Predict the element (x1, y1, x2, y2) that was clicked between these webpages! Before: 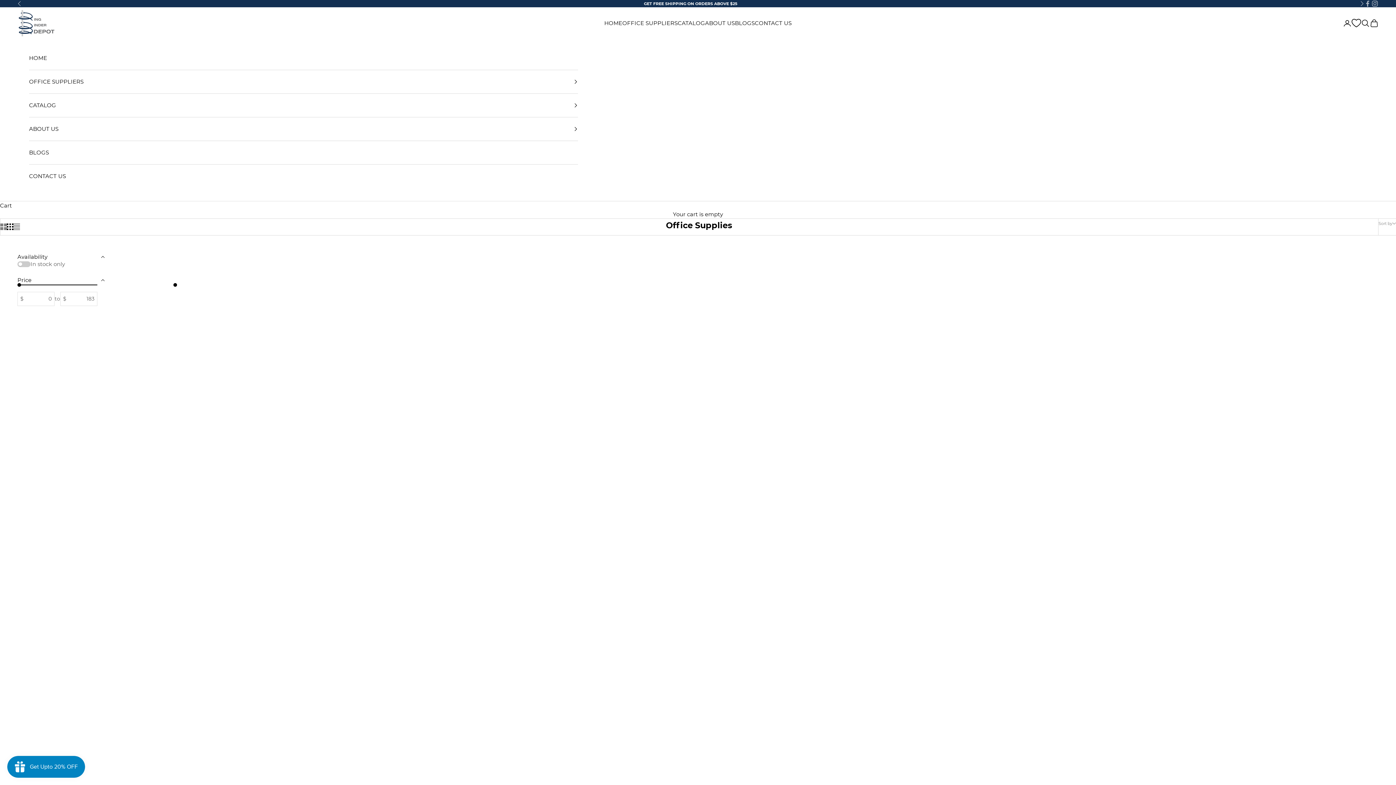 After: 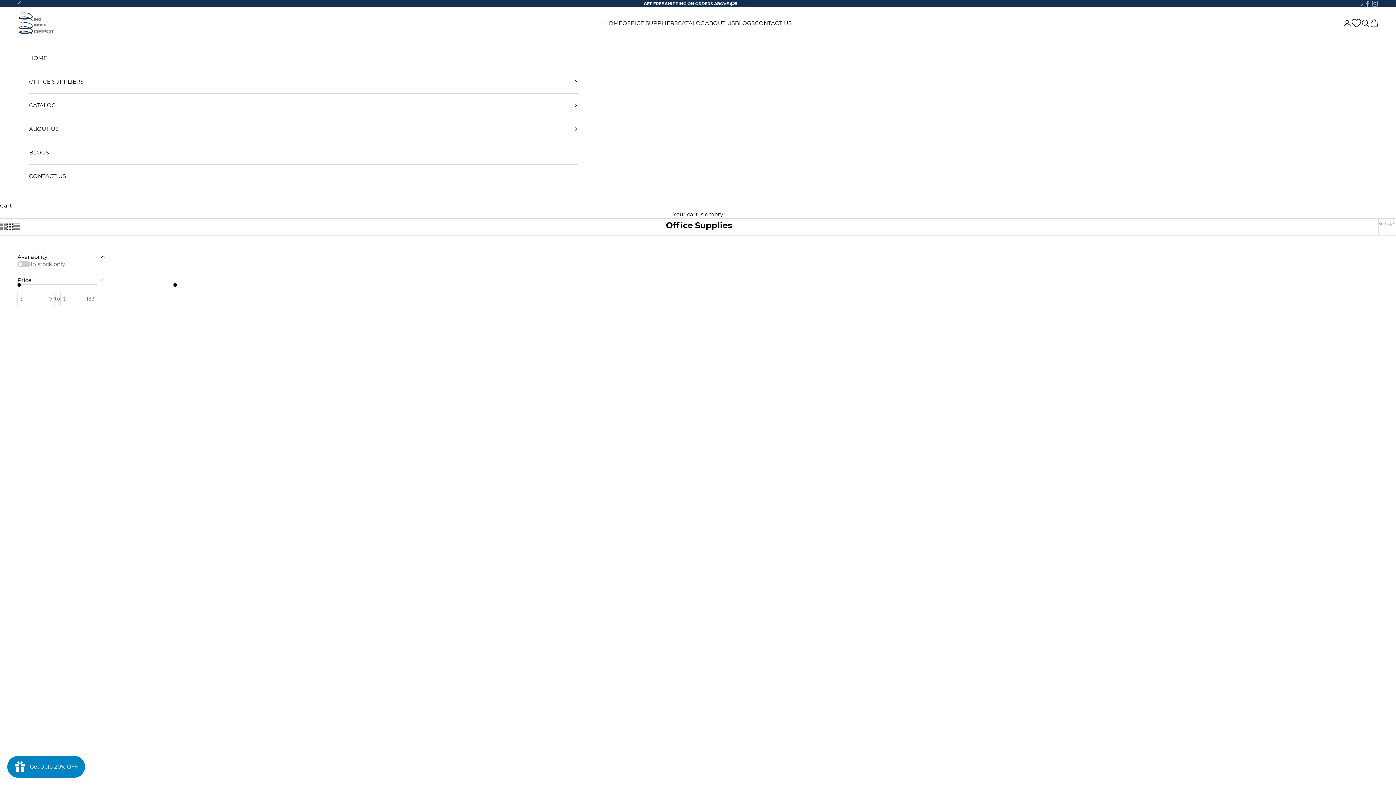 Action: label: Choose options bbox: (761, 271, 773, 283)